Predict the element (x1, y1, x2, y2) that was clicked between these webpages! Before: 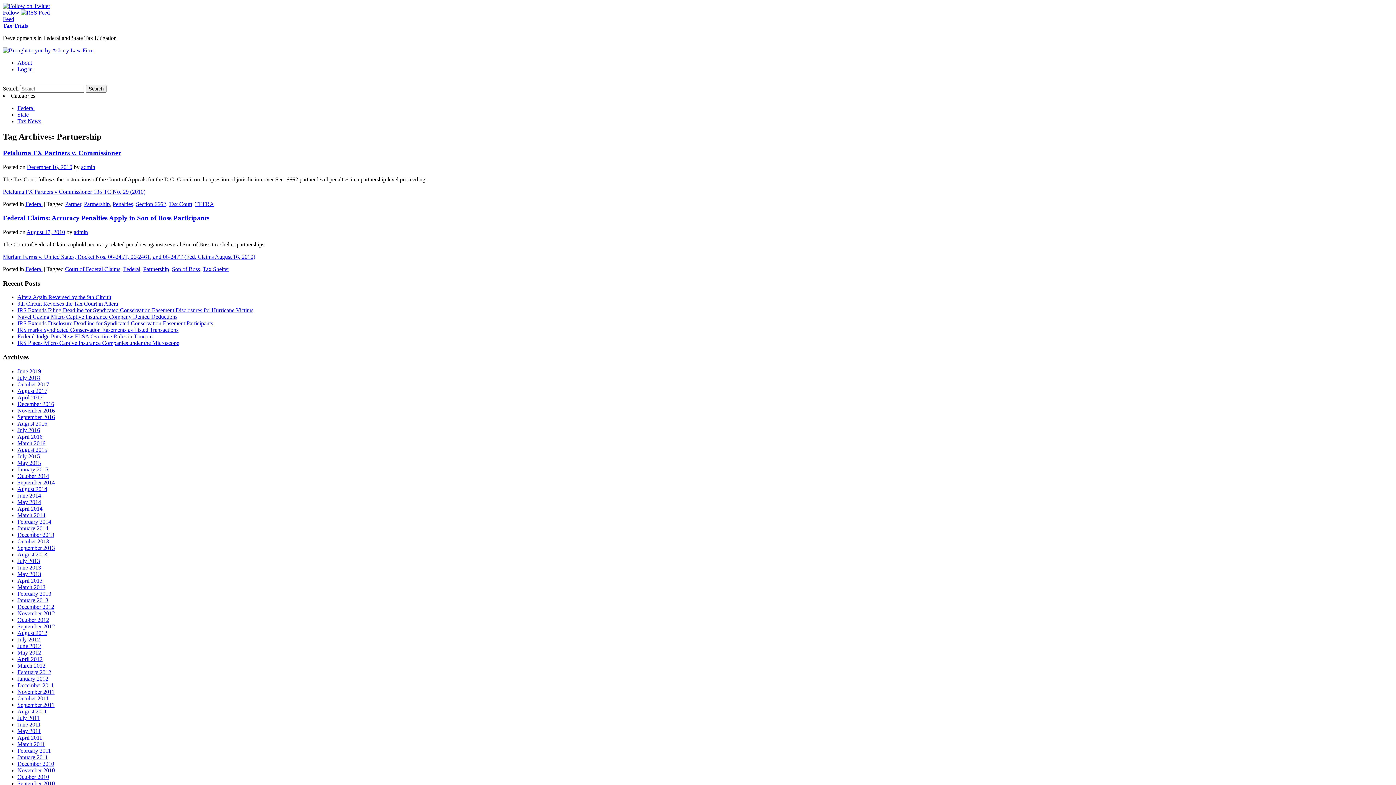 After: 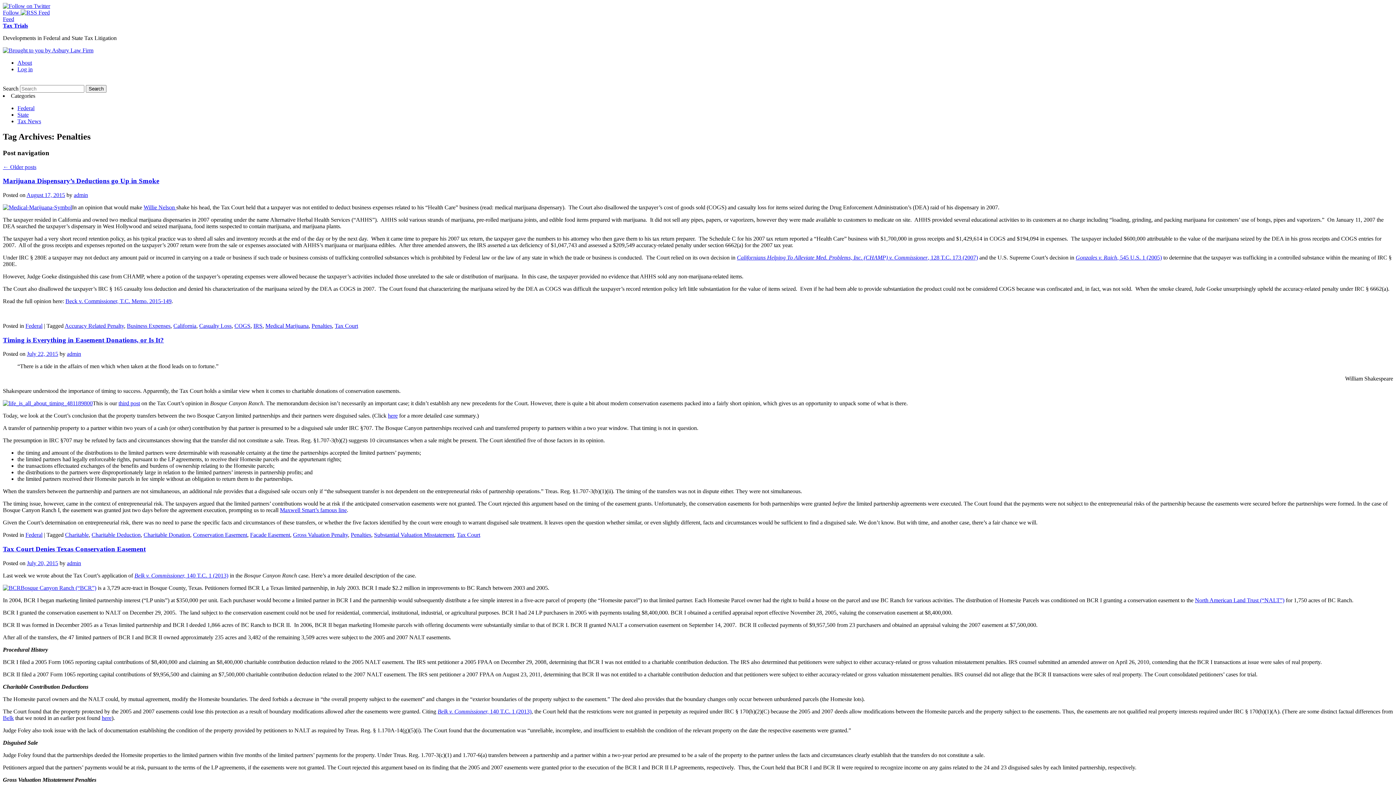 Action: bbox: (112, 200, 133, 207) label: Penalties